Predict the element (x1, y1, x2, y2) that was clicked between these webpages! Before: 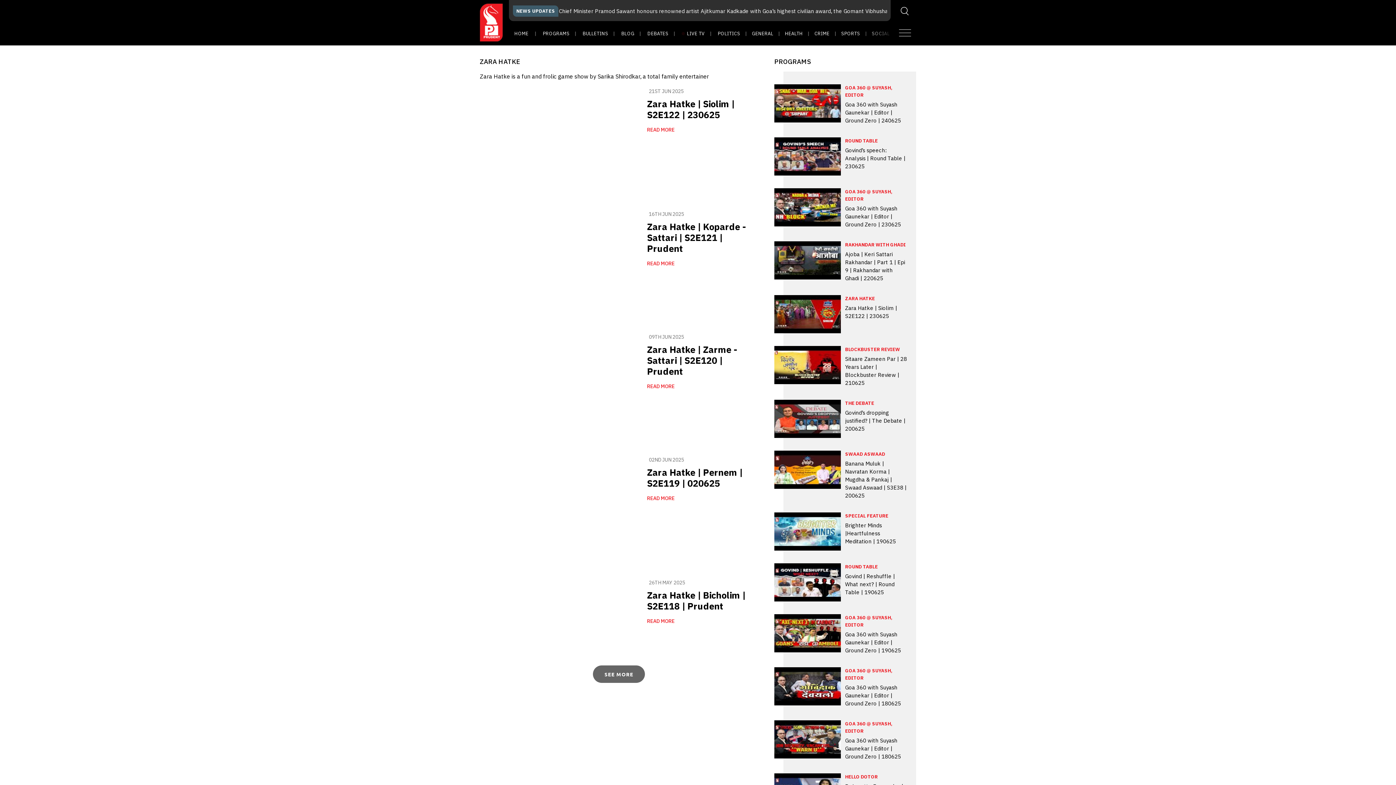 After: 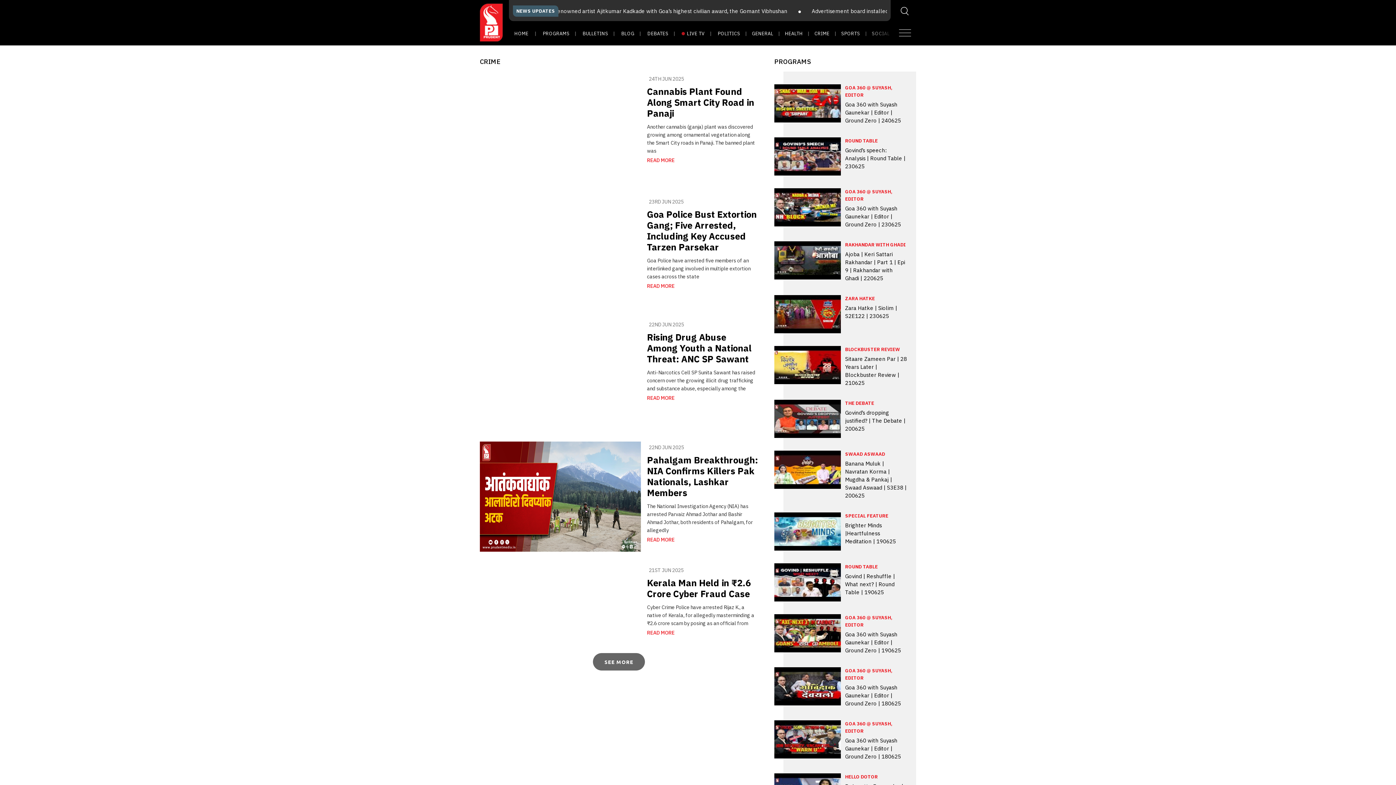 Action: bbox: (811, 25, 835, 40) label: CRIME